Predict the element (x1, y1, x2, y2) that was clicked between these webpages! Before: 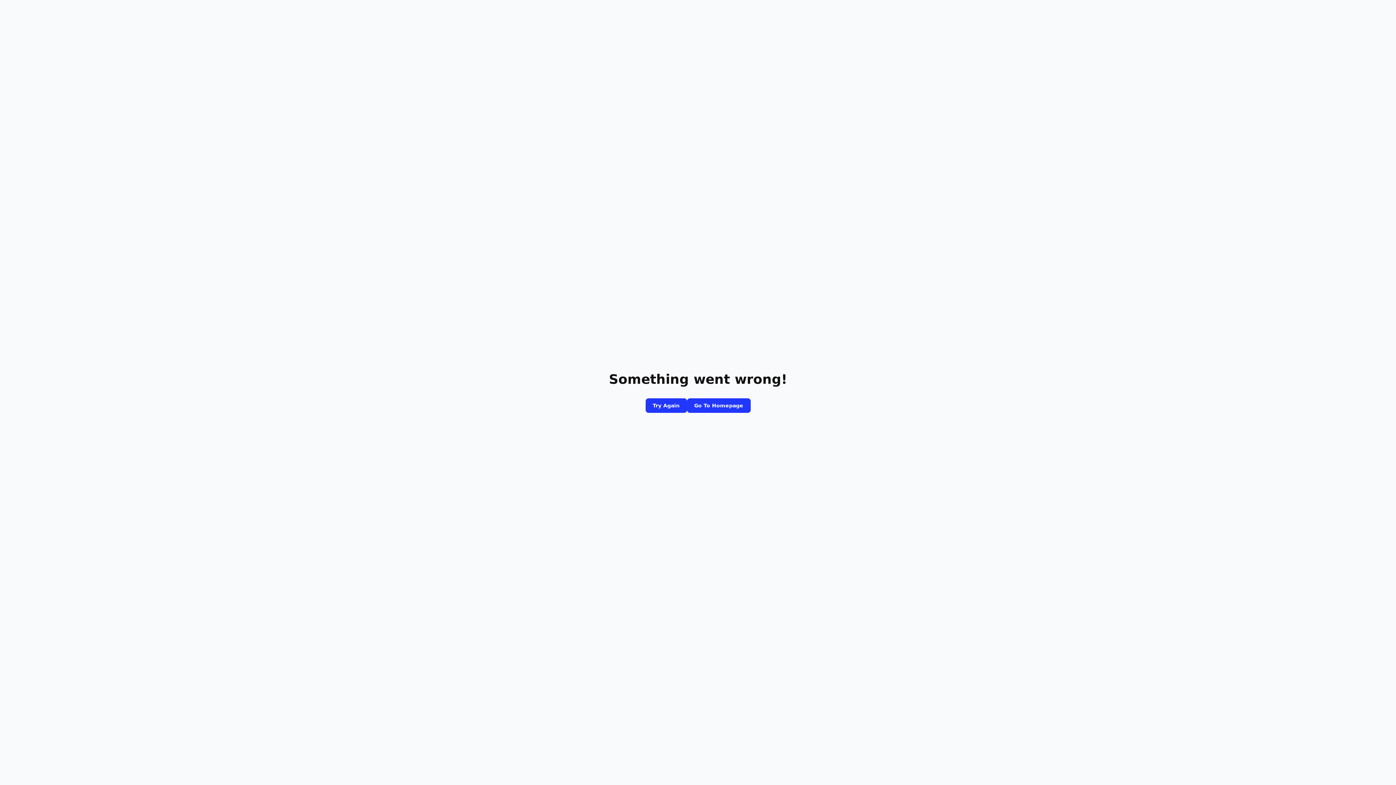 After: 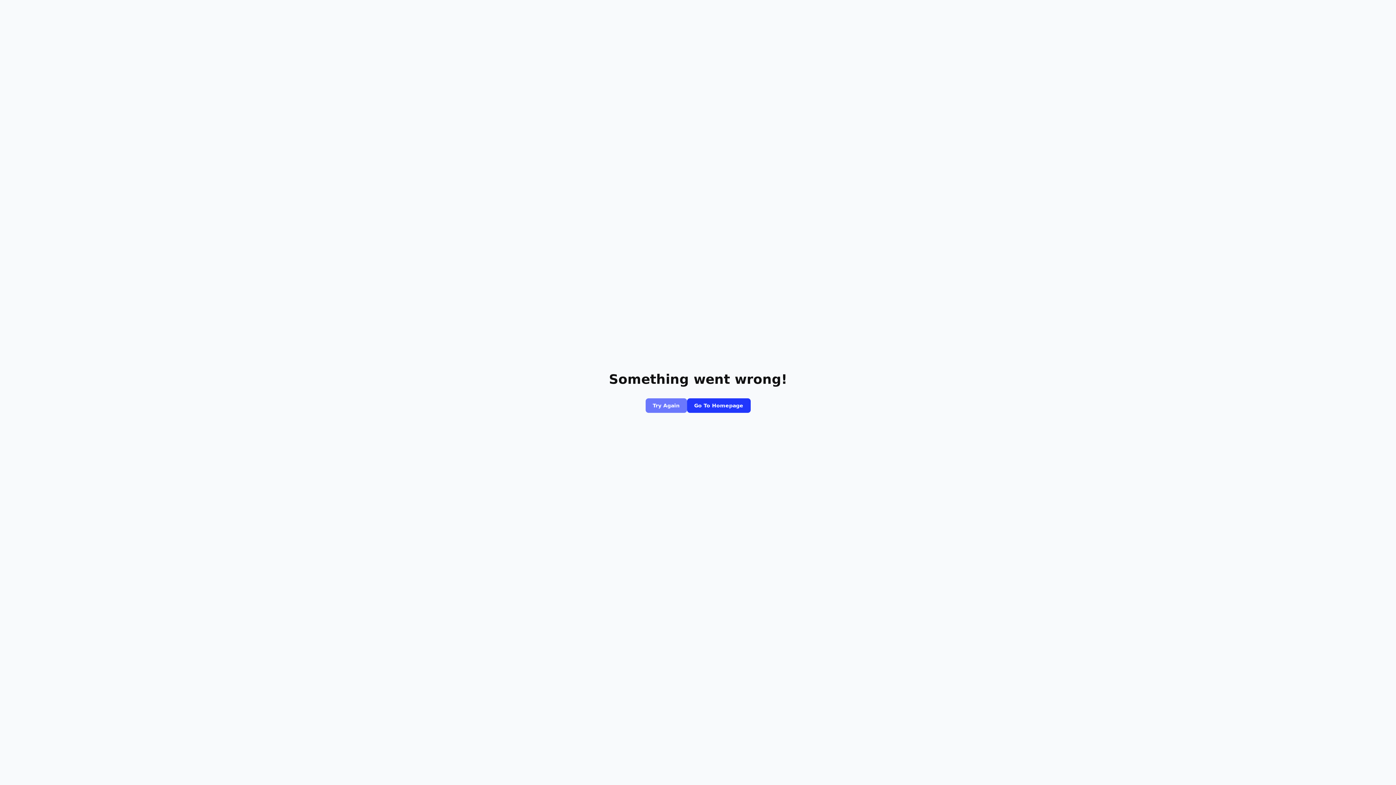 Action: bbox: (645, 398, 687, 413) label: Try Again